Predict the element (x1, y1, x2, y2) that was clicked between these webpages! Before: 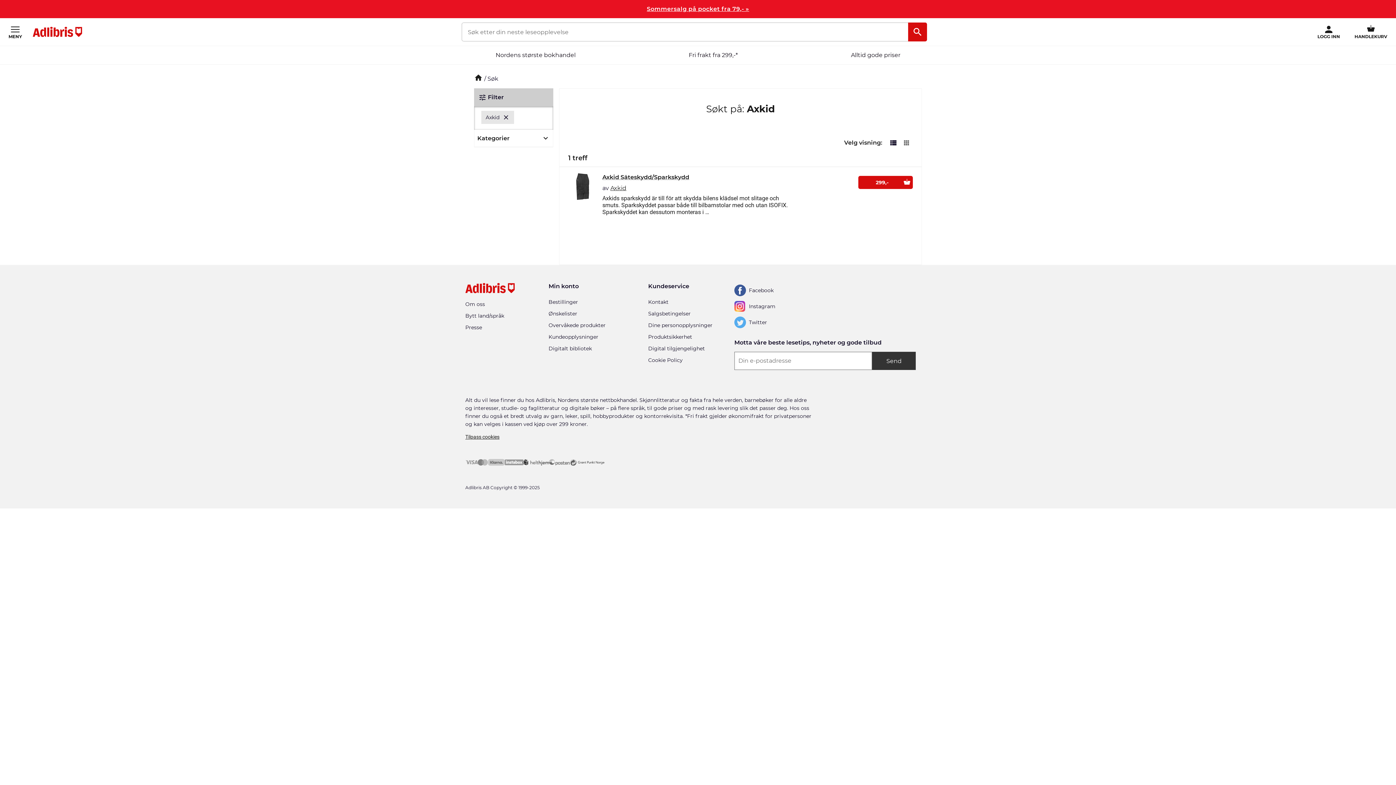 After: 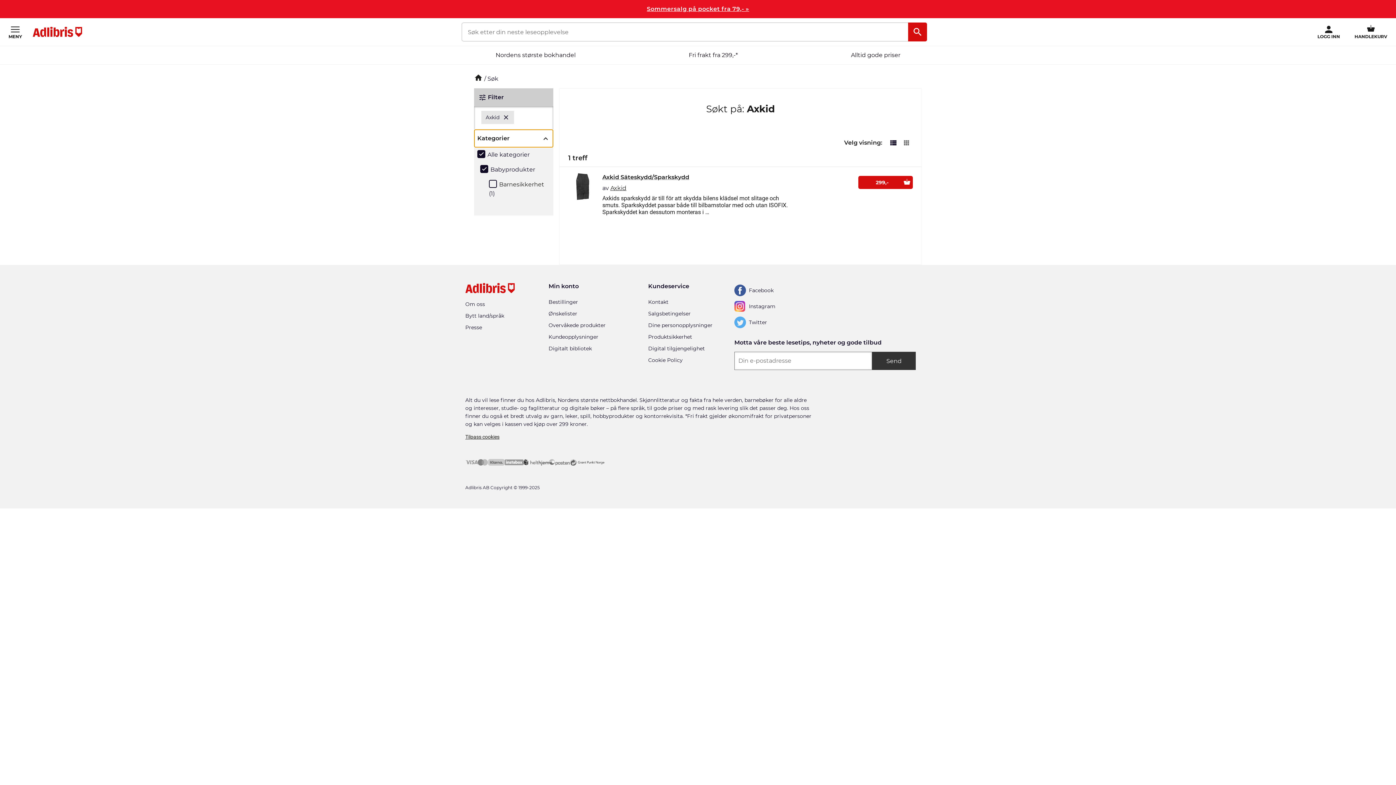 Action: label: Kategorier bbox: (474, 129, 553, 147)